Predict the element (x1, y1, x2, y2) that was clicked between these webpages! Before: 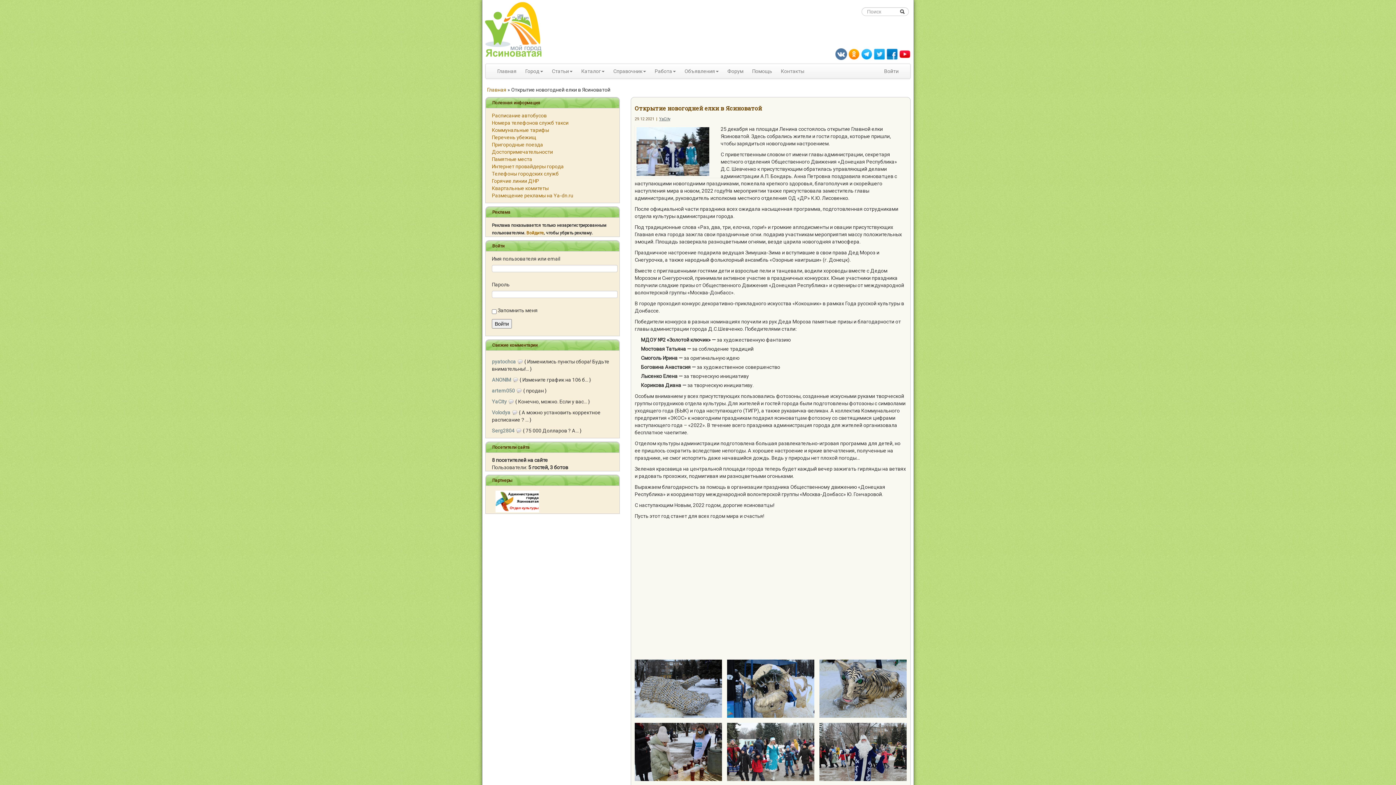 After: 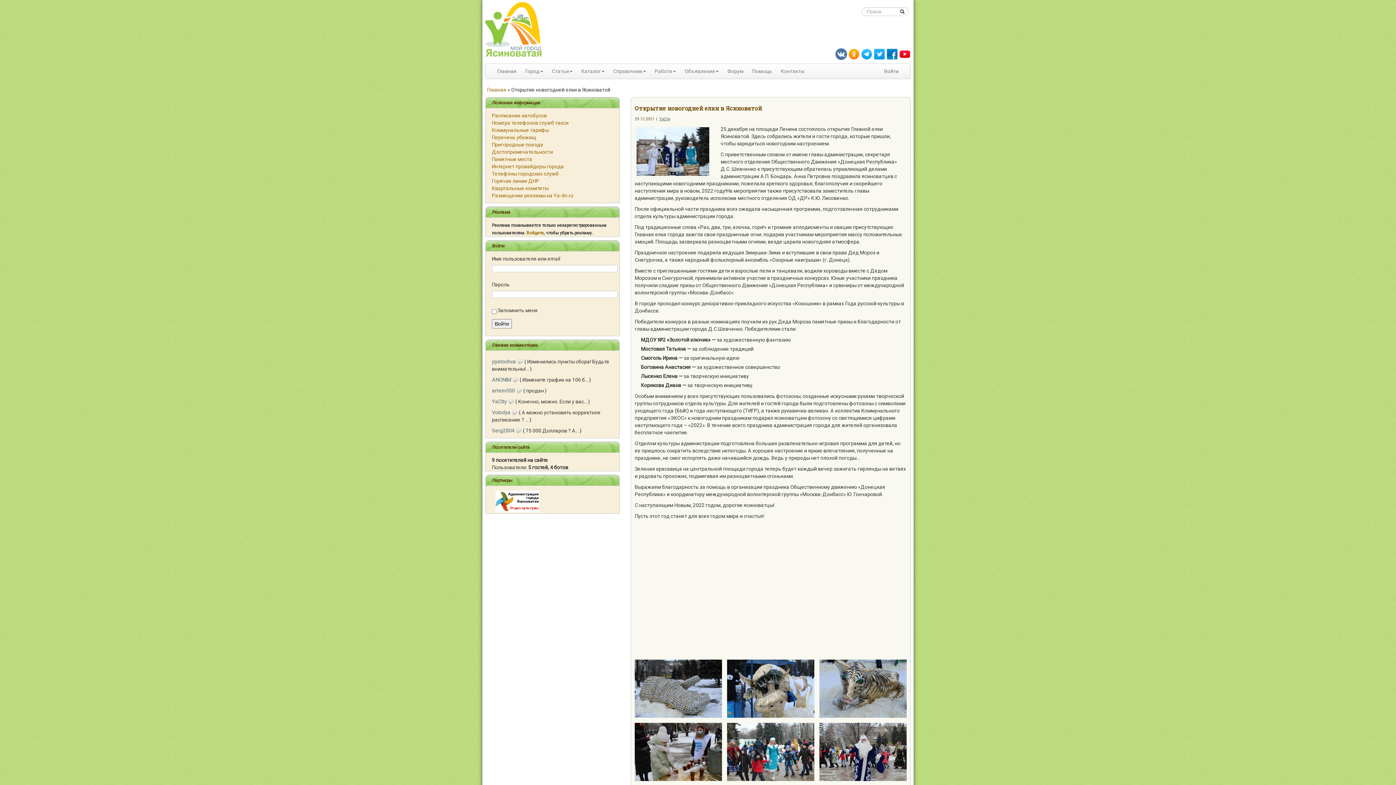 Action: bbox: (492, 359, 516, 364) label: pyatochca